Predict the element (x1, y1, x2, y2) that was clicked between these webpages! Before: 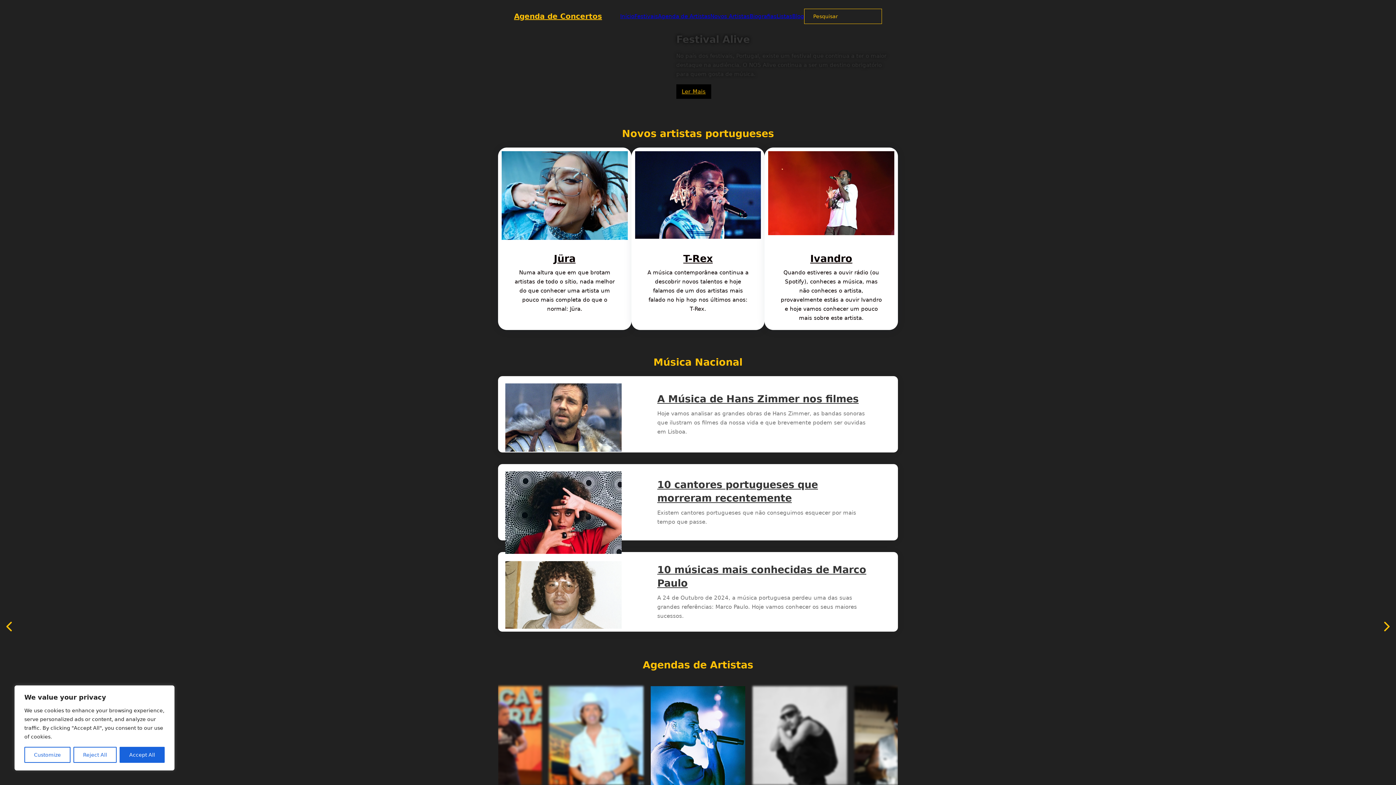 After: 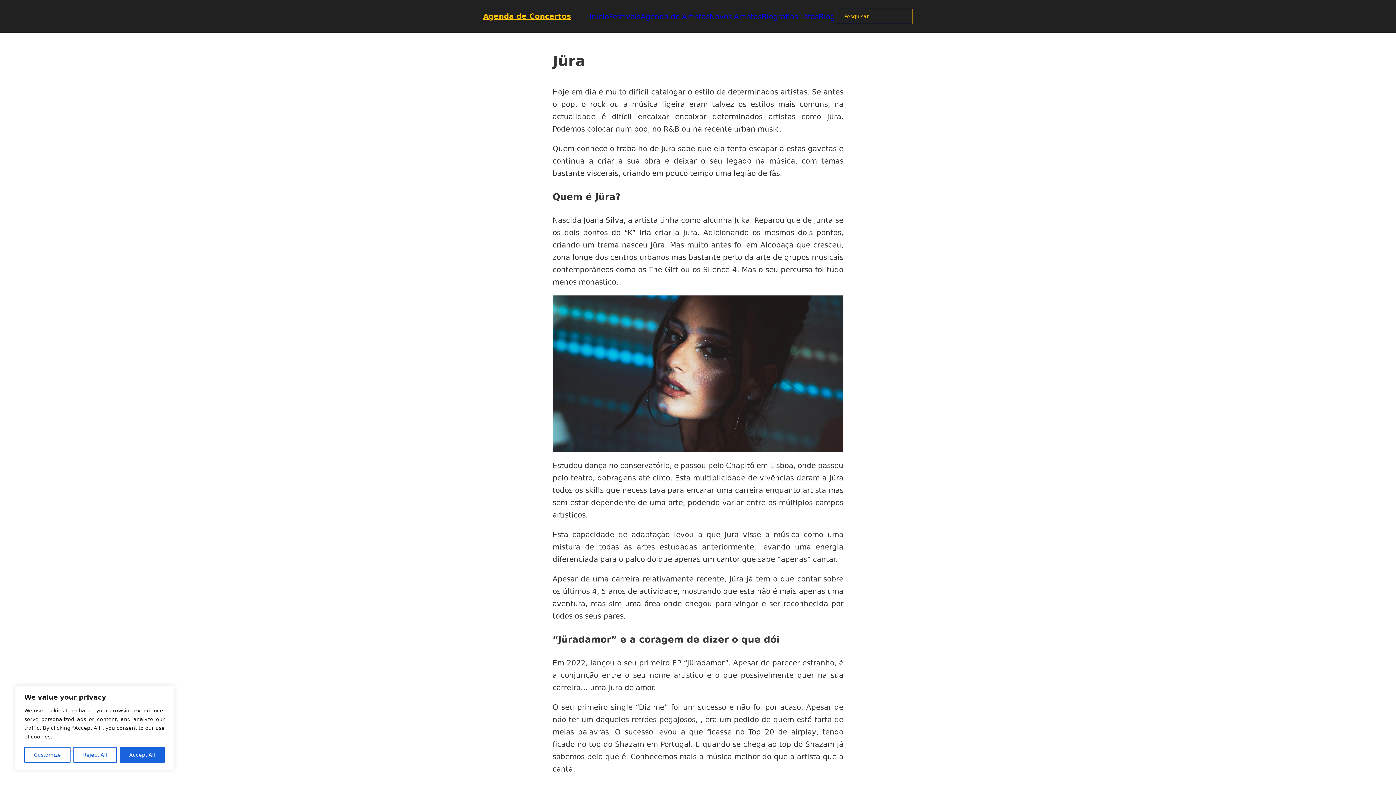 Action: bbox: (501, 151, 627, 242)